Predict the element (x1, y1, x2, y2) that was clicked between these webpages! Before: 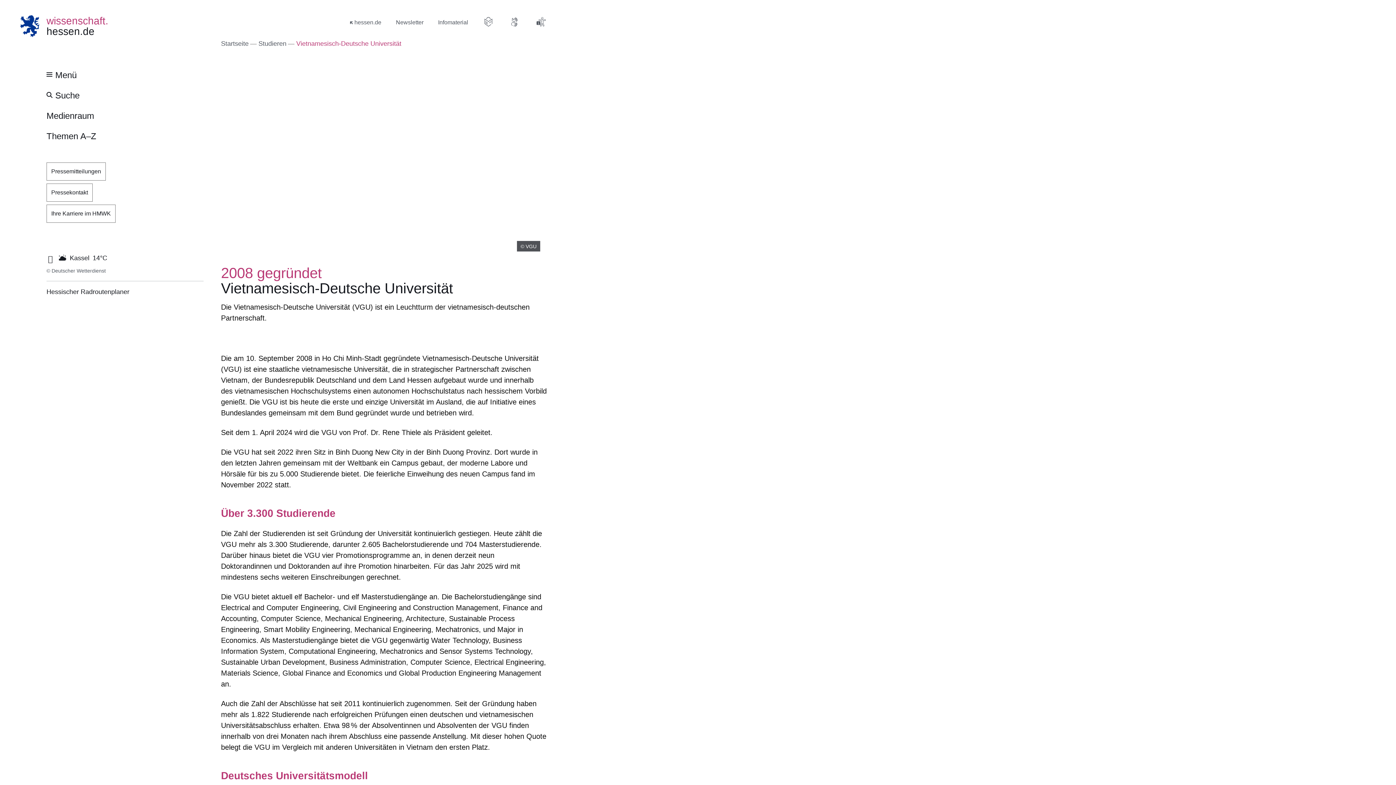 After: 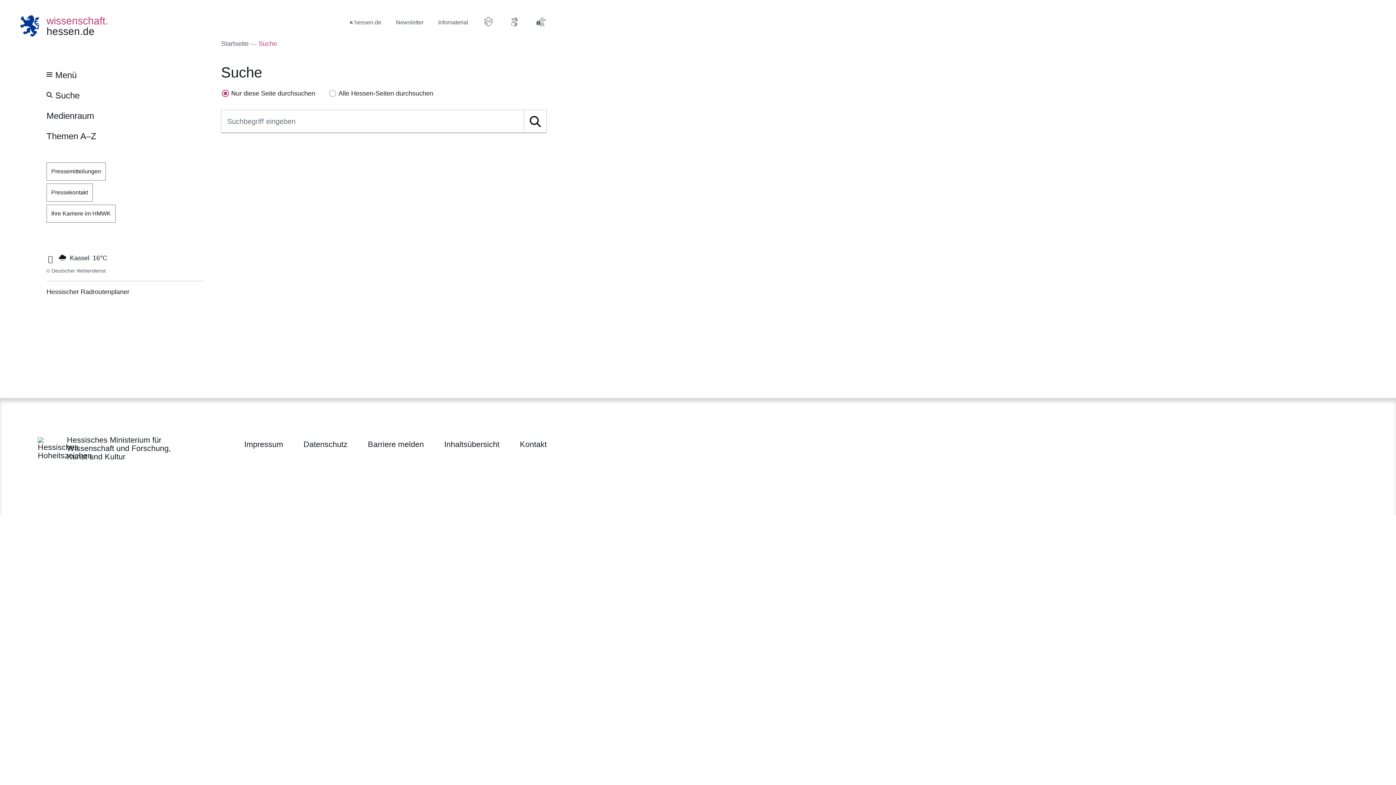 Action: bbox: (42, 85, 84, 105) label: Suche